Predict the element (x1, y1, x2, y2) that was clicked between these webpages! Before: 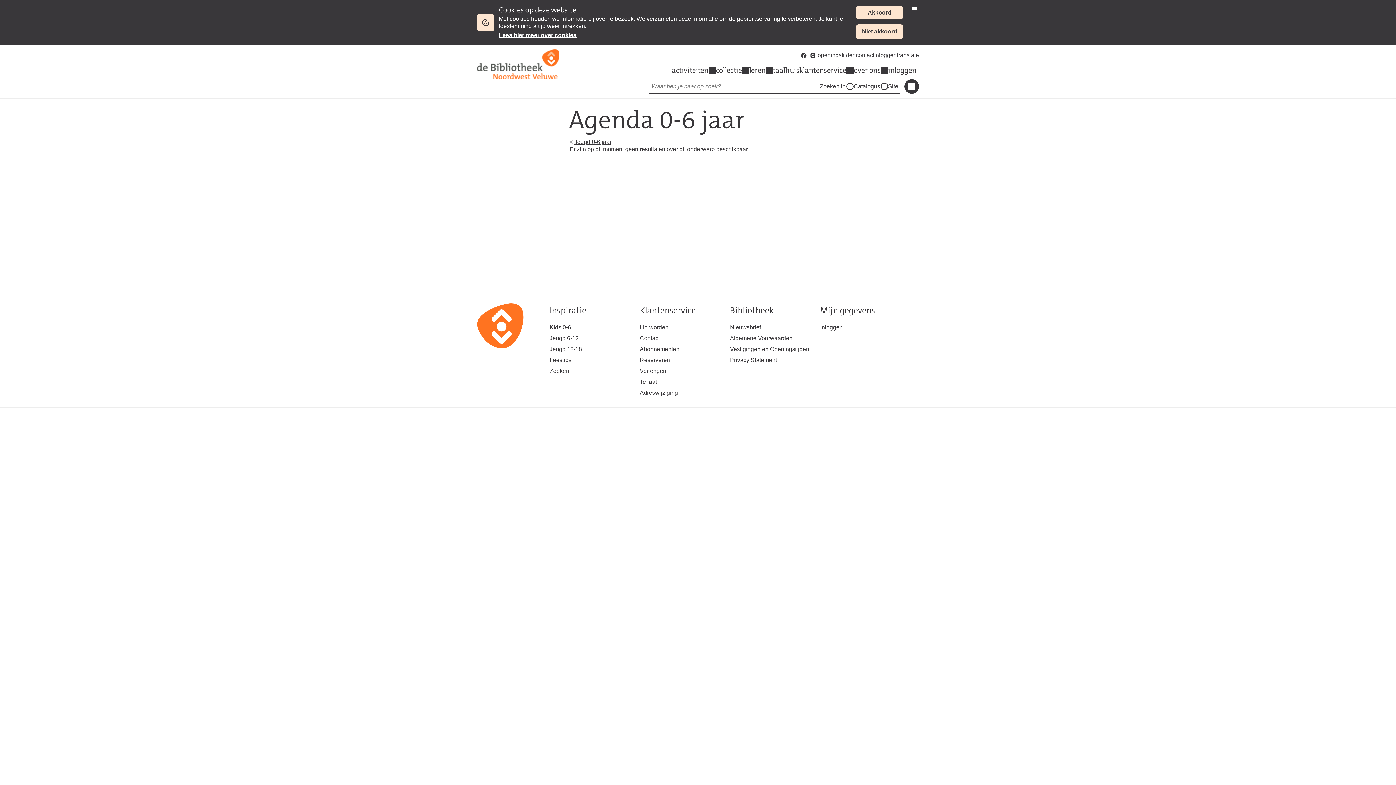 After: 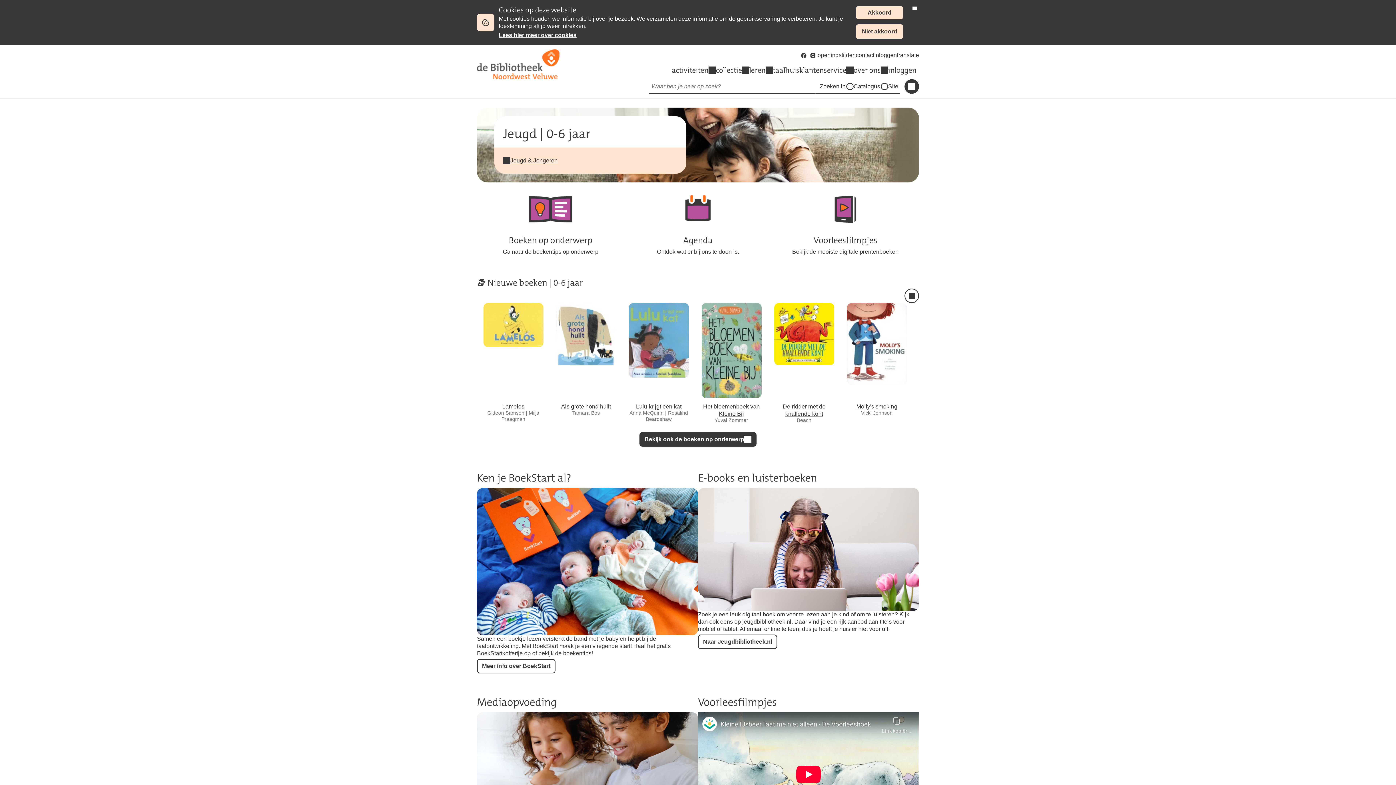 Action: bbox: (549, 322, 640, 333) label: Kids 0-6